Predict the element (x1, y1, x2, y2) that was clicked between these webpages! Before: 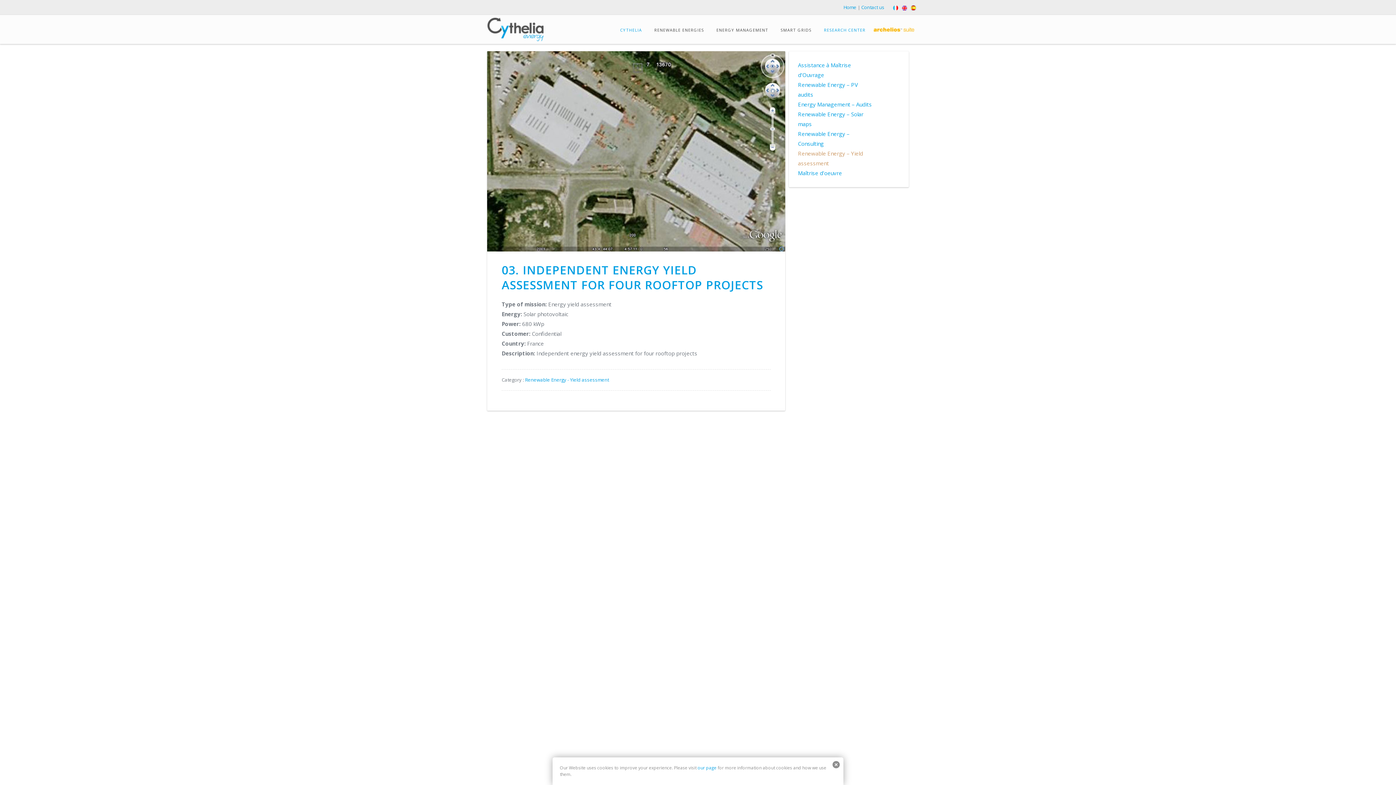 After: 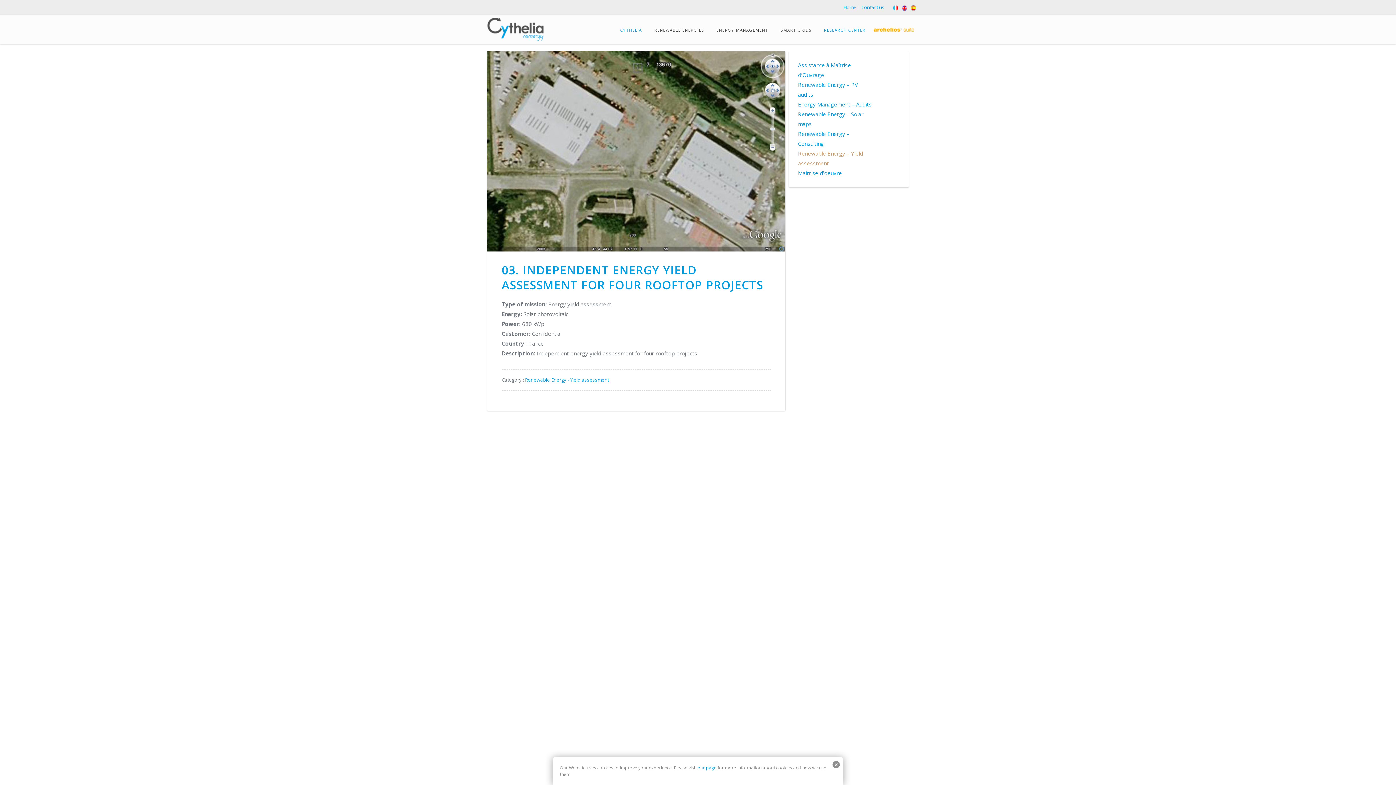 Action: bbox: (872, 14, 916, 44) label:  